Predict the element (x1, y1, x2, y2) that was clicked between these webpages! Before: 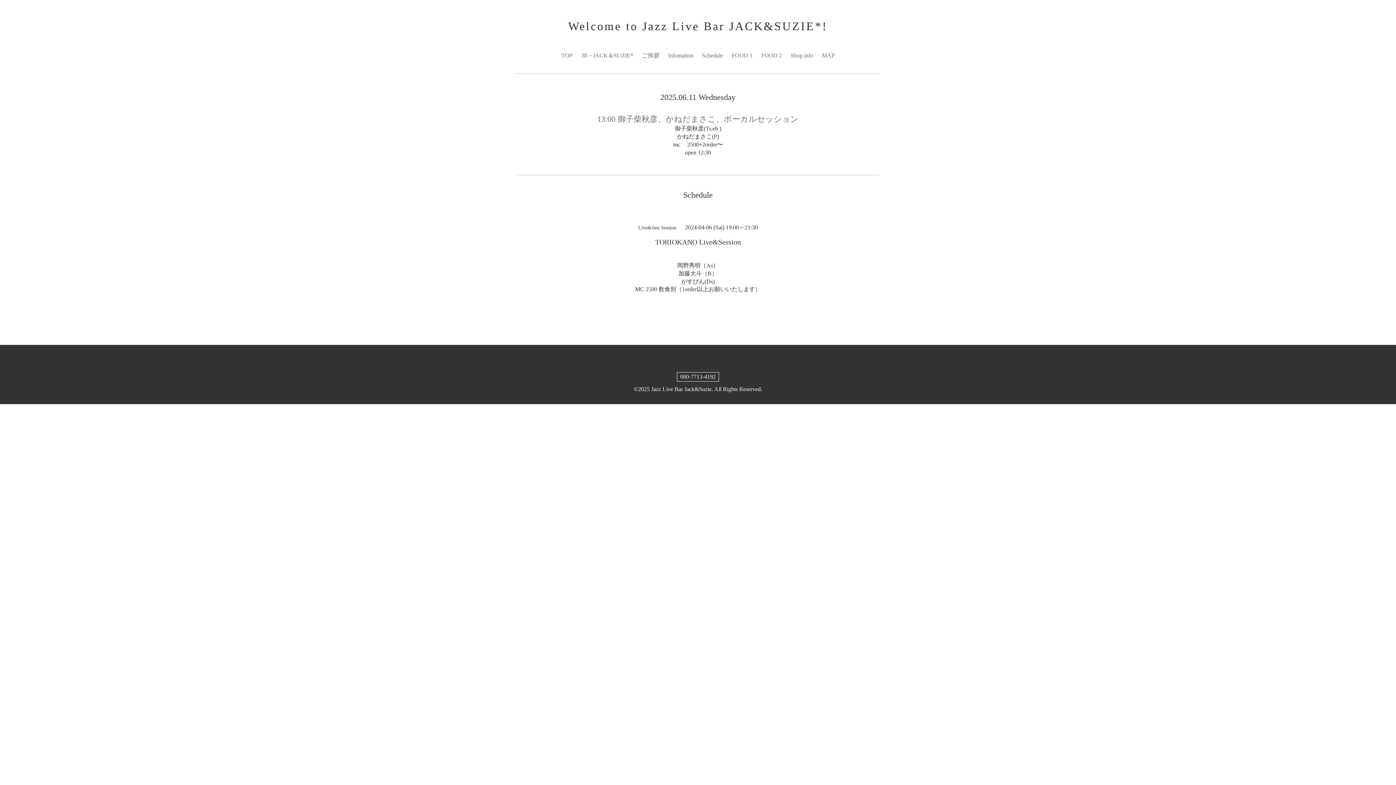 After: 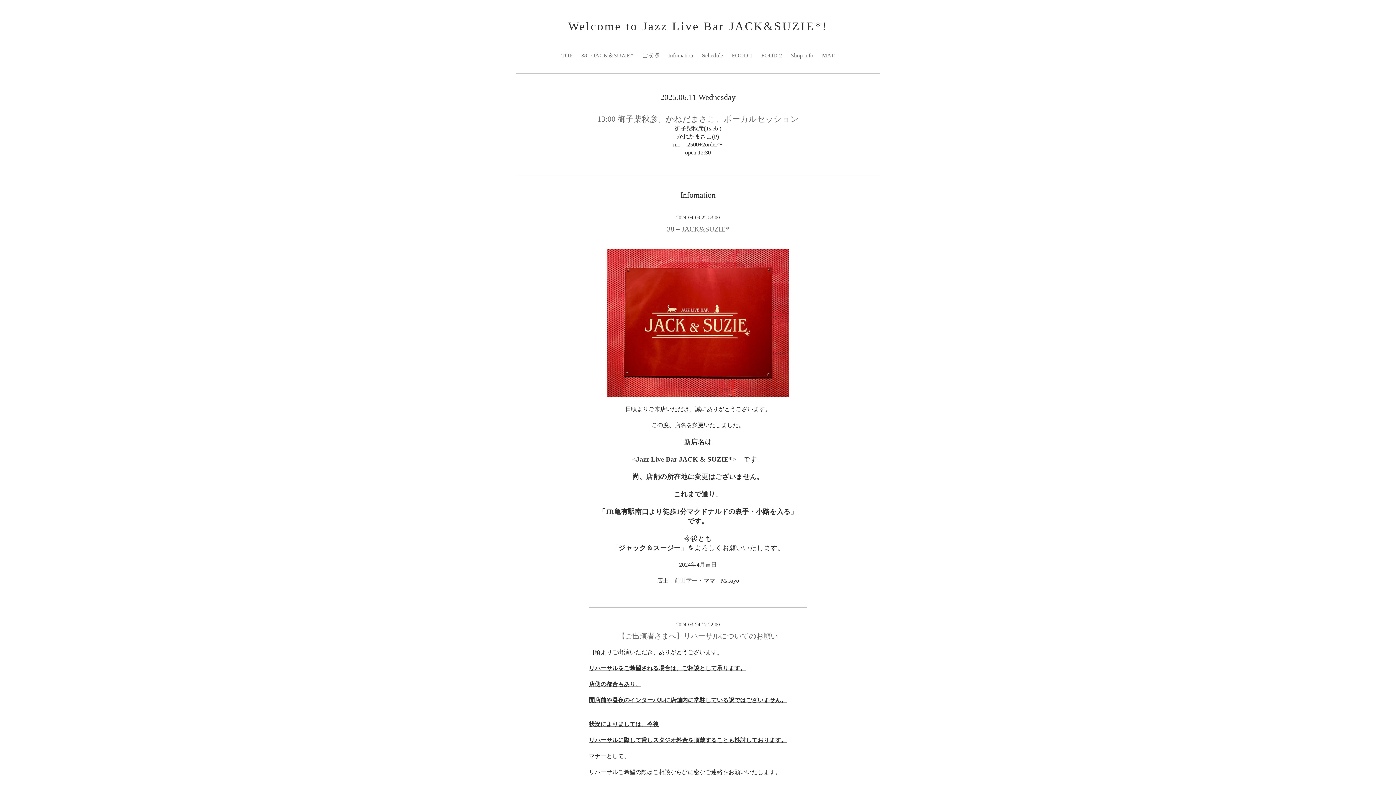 Action: bbox: (664, 48, 697, 62) label: Infomation